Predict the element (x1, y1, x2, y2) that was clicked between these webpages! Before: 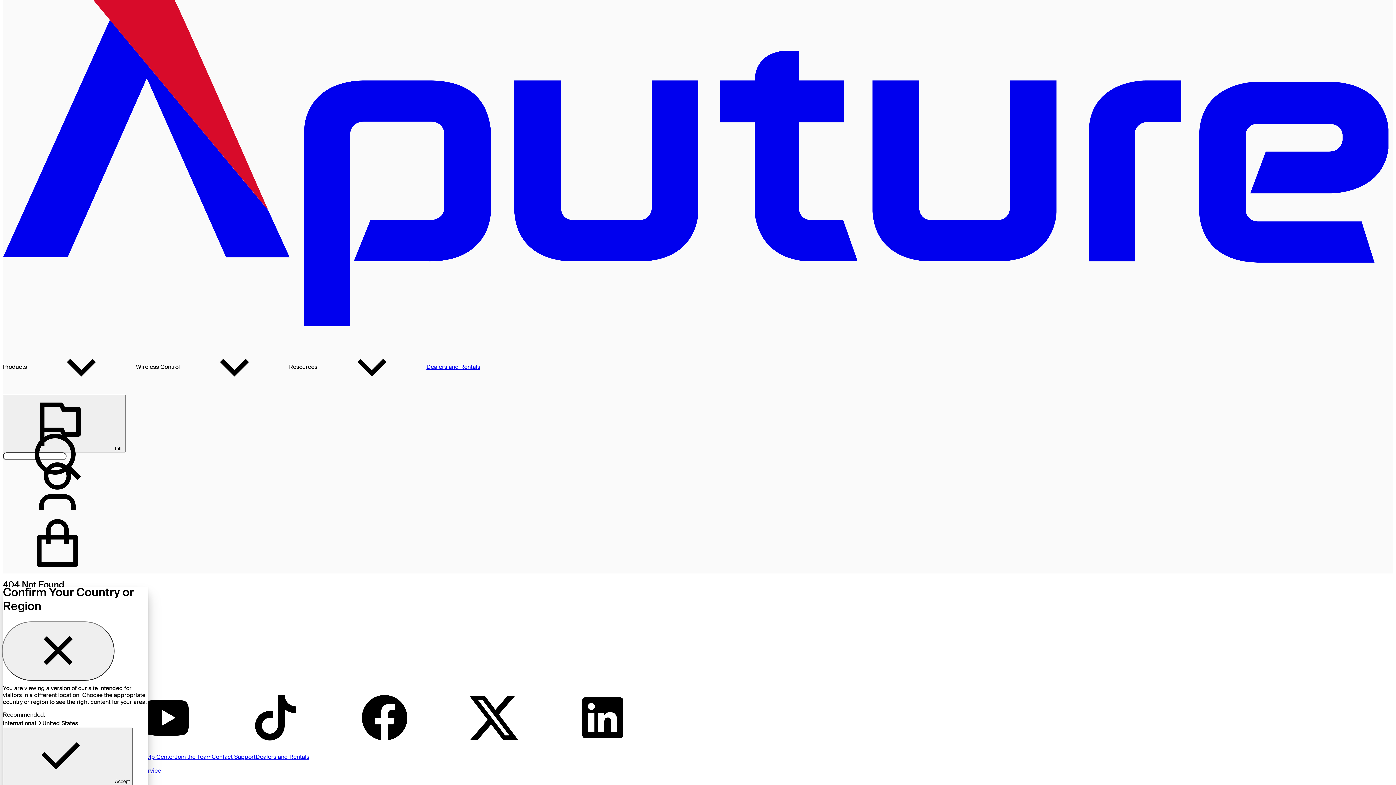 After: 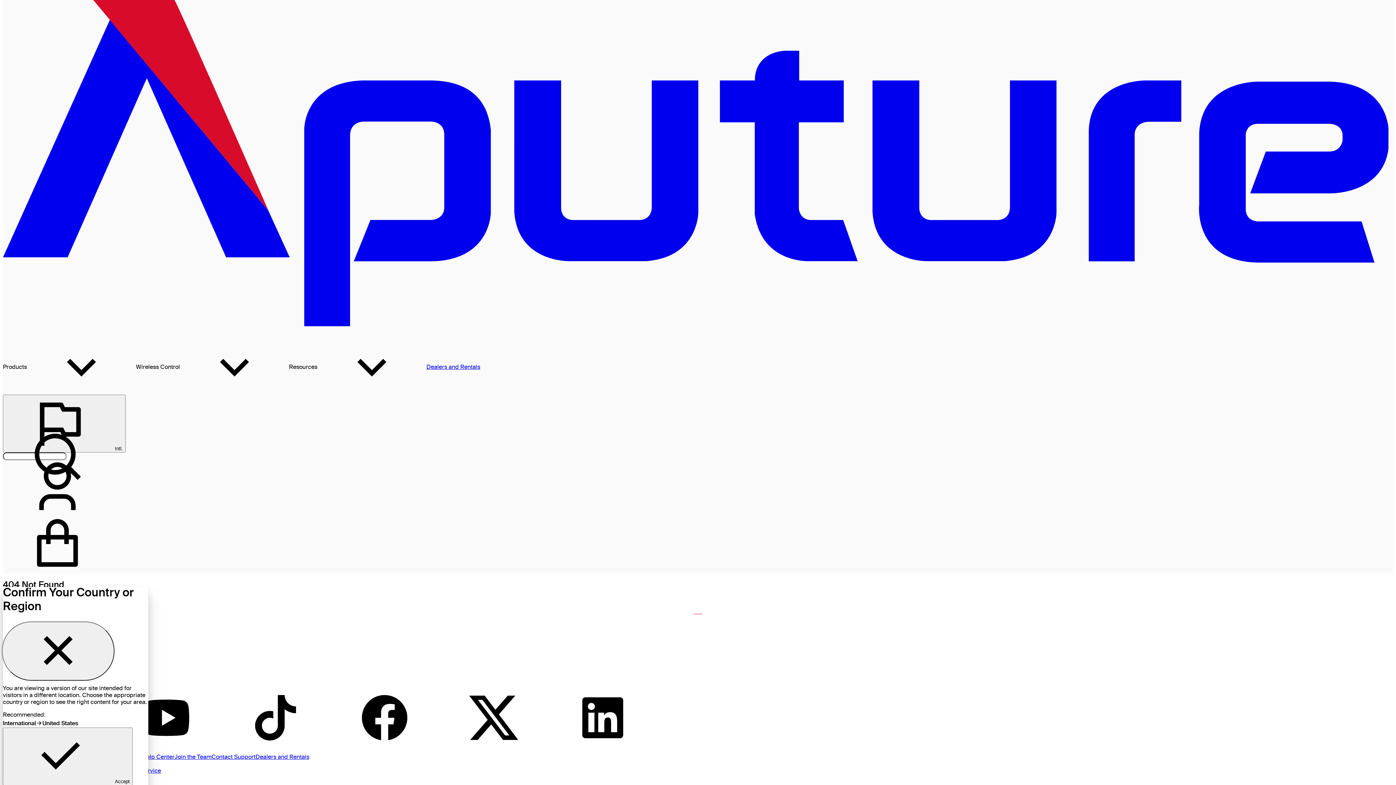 Action: bbox: (112, 739, 221, 749)